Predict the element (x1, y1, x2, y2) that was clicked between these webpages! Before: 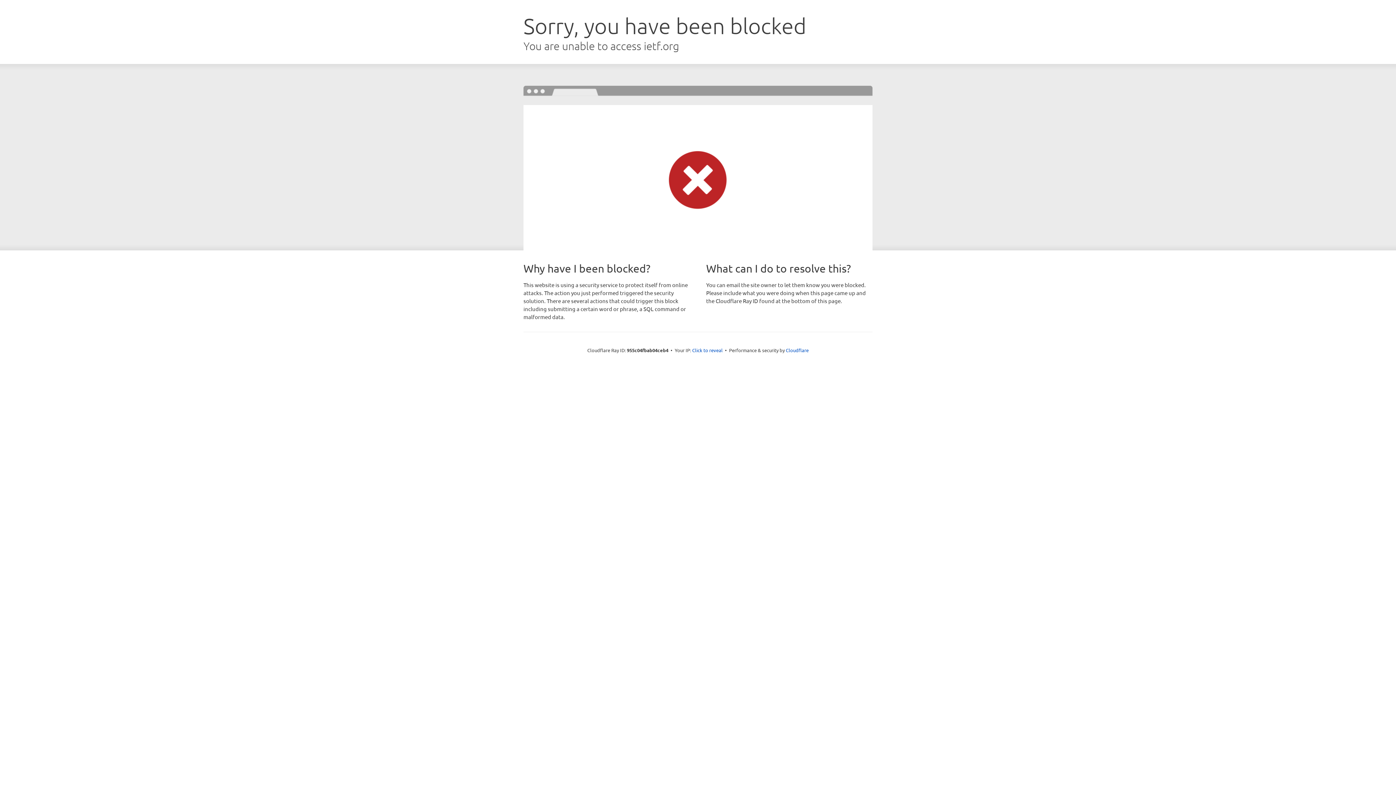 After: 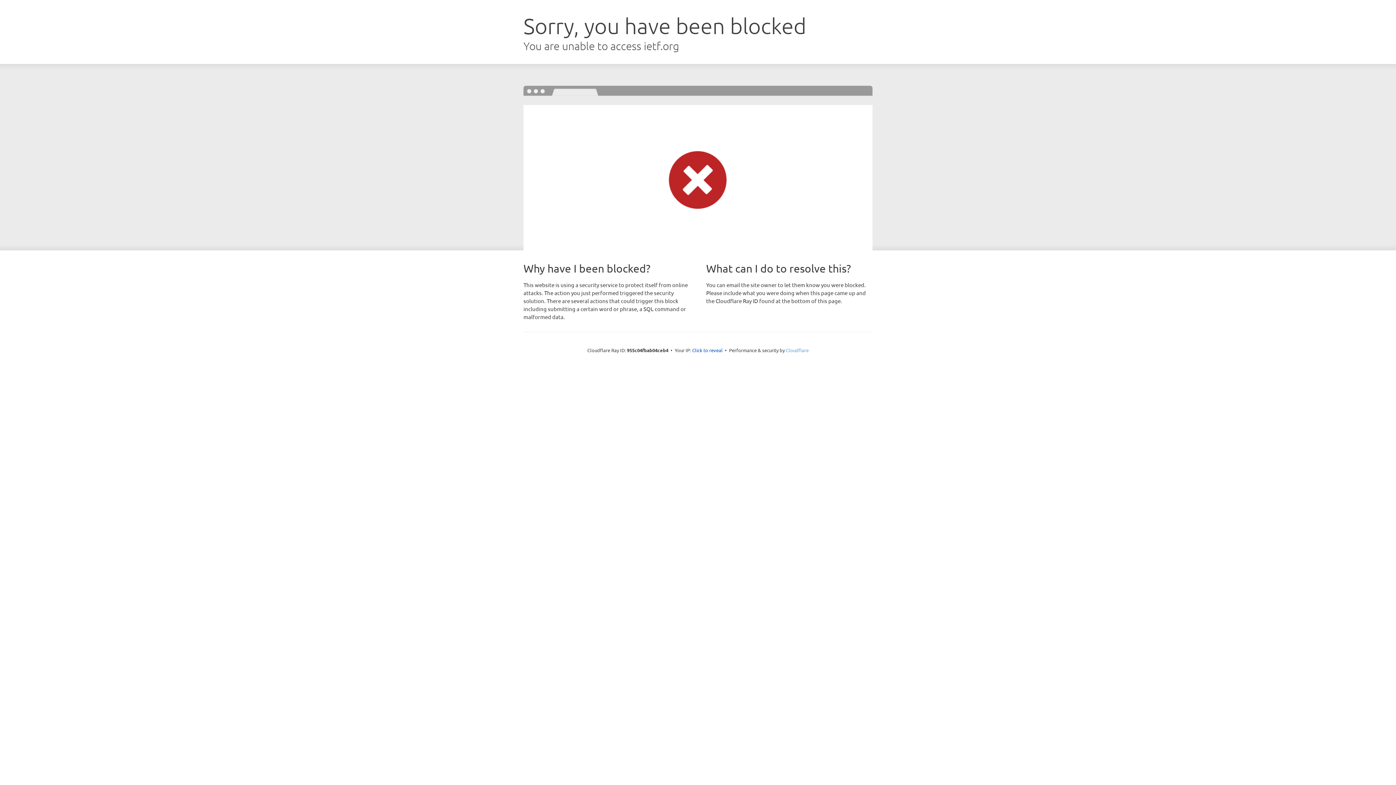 Action: label: Cloudflare bbox: (786, 347, 808, 353)